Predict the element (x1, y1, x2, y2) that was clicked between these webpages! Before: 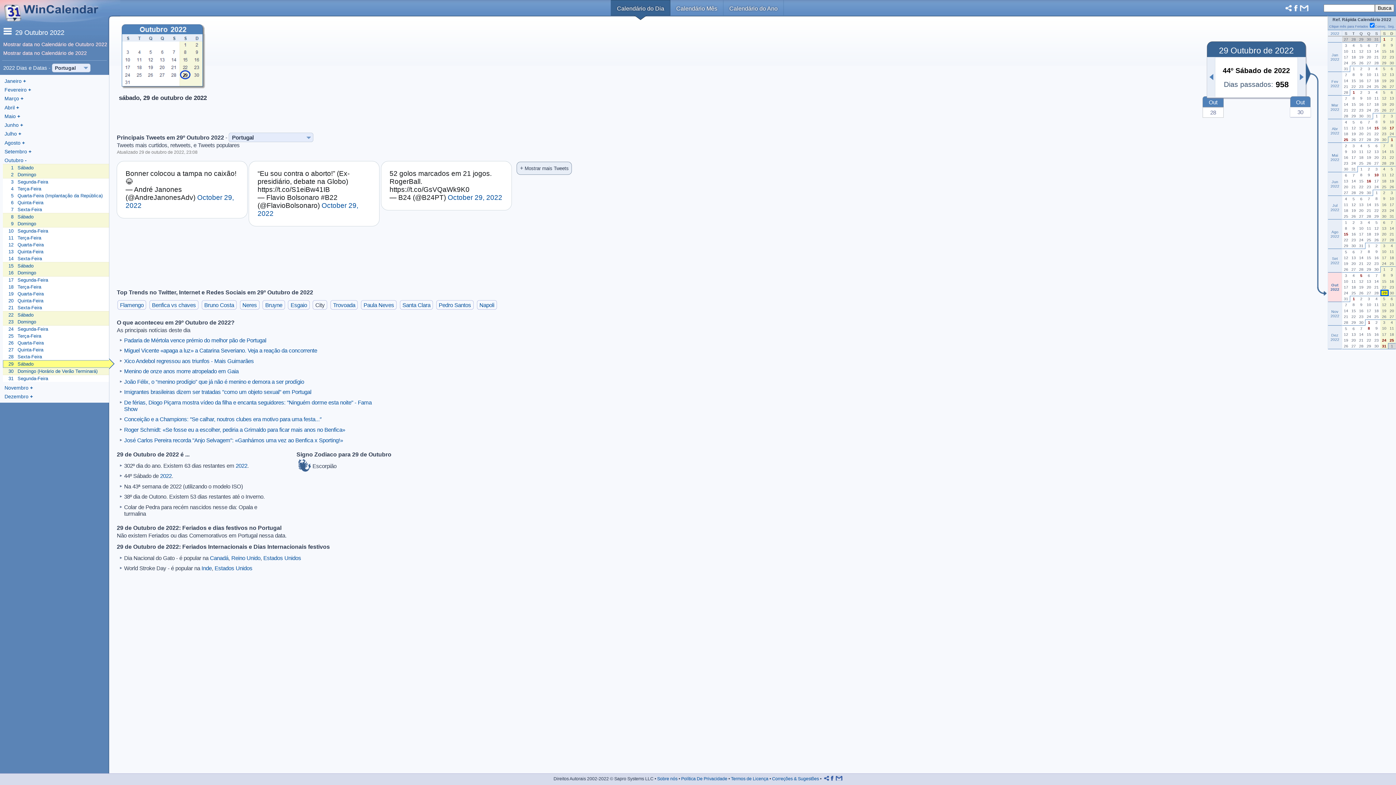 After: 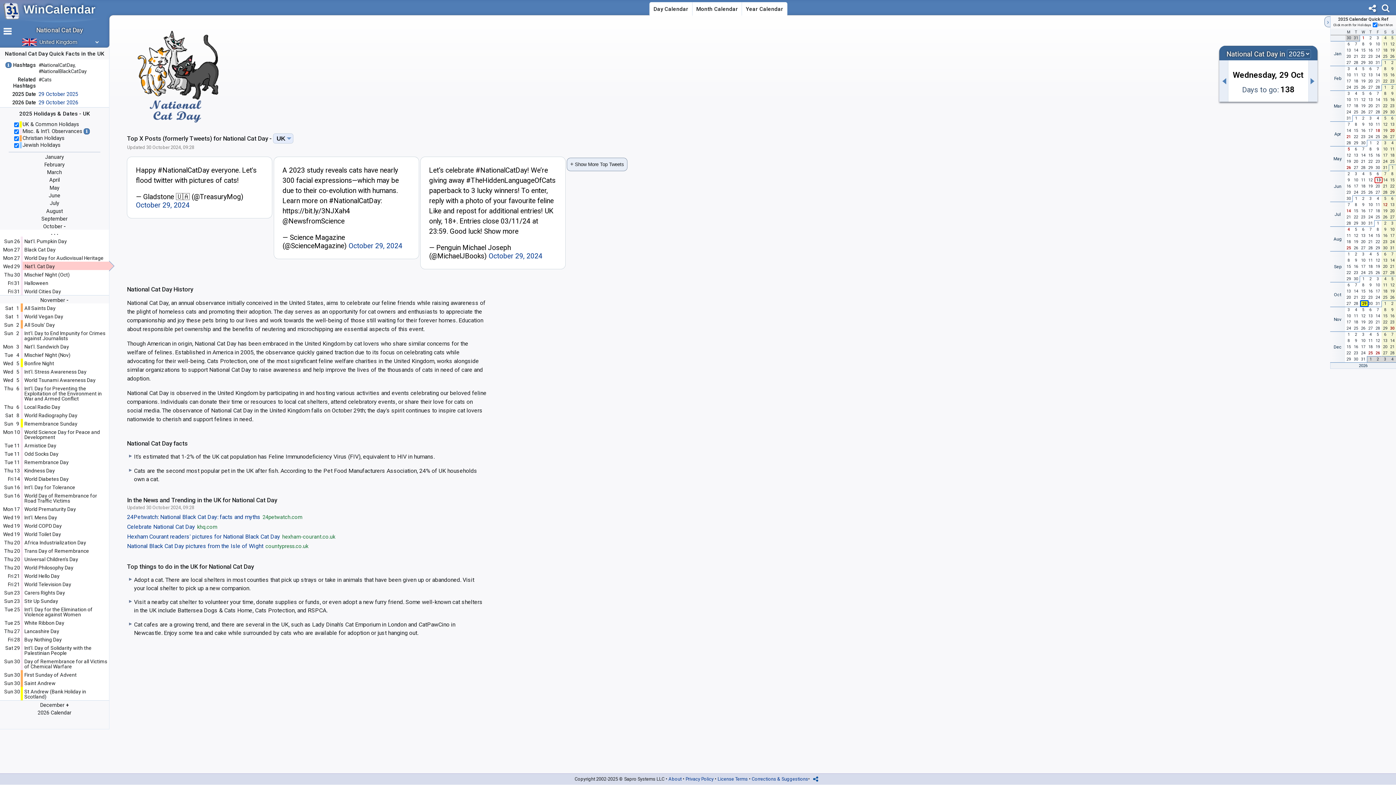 Action: bbox: (231, 555, 260, 561) label: Reino Unido